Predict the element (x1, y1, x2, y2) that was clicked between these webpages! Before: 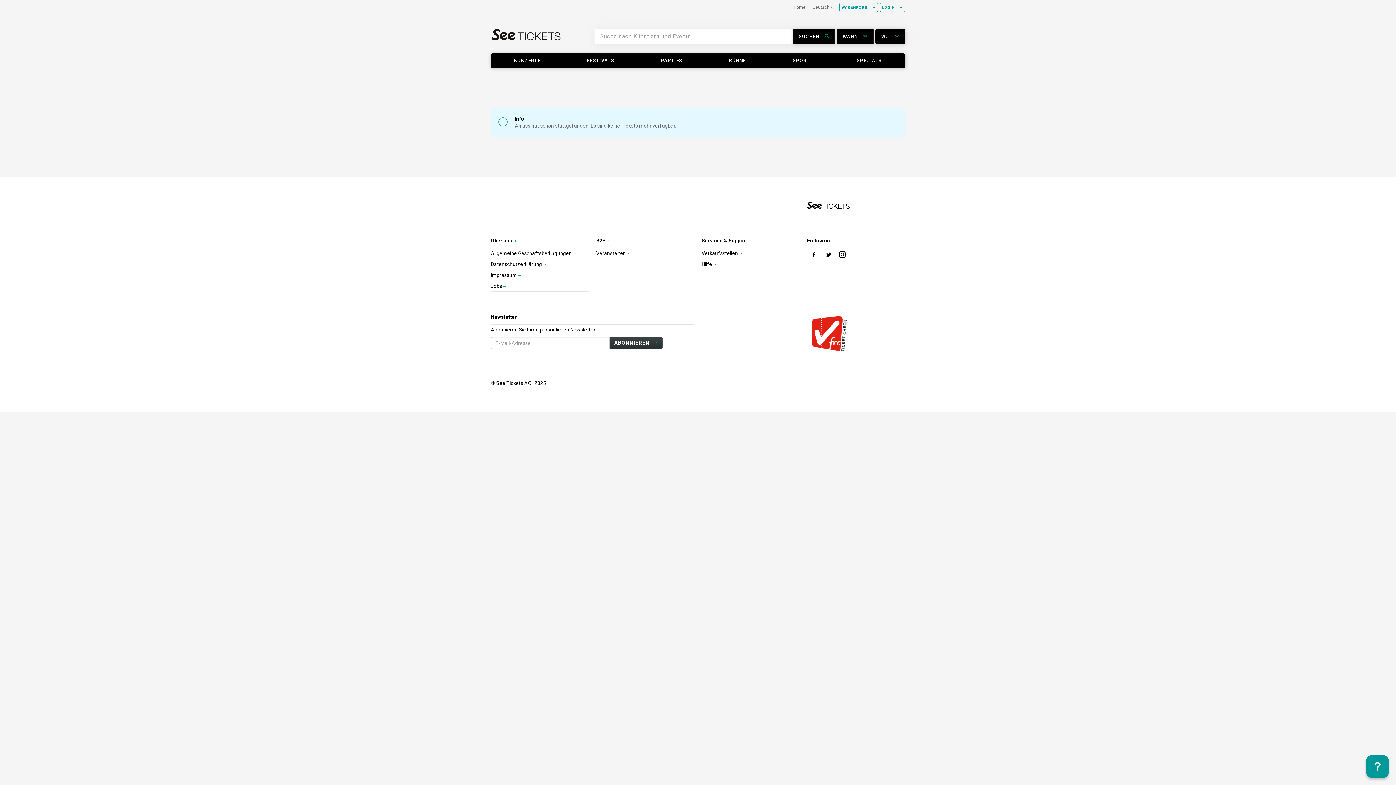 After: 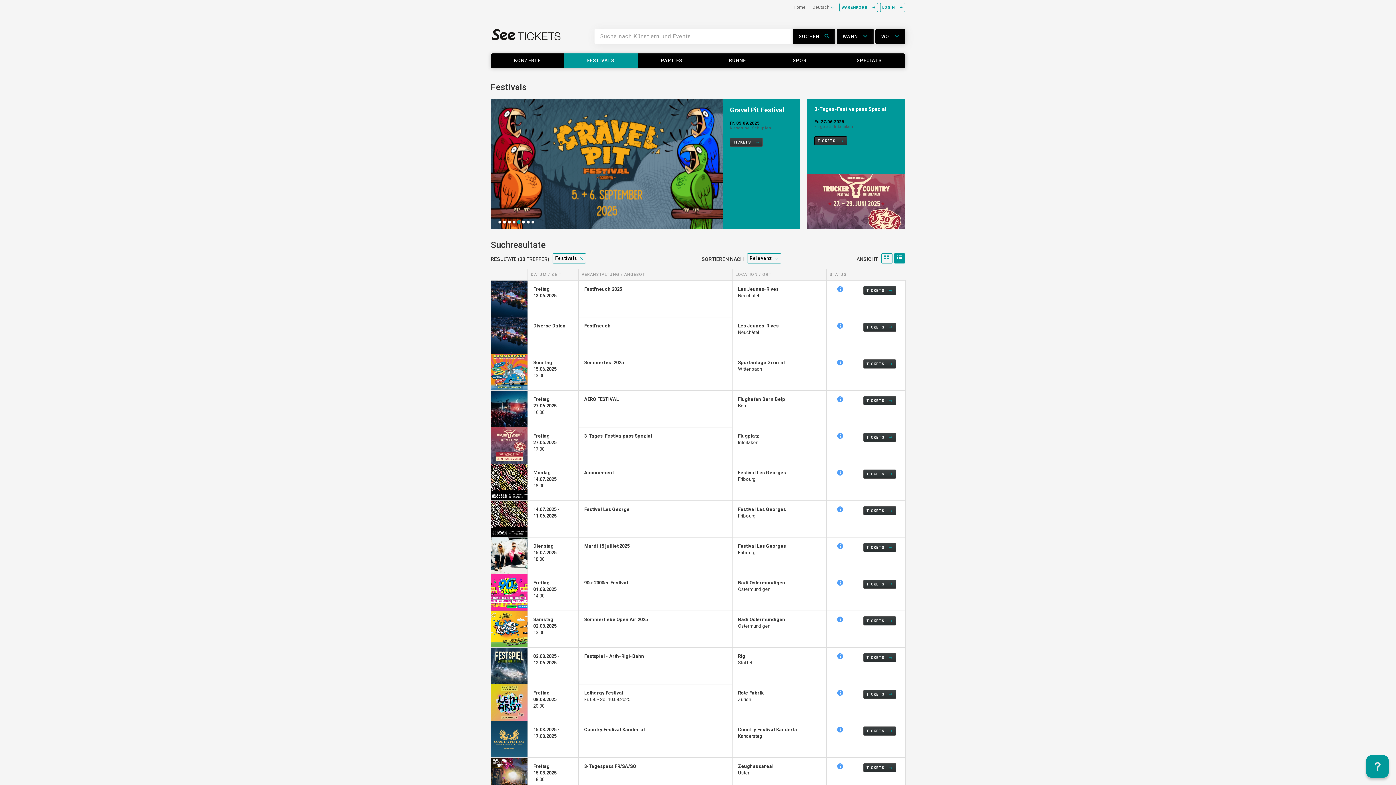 Action: bbox: (564, 53, 637, 67) label: FESTIVALS